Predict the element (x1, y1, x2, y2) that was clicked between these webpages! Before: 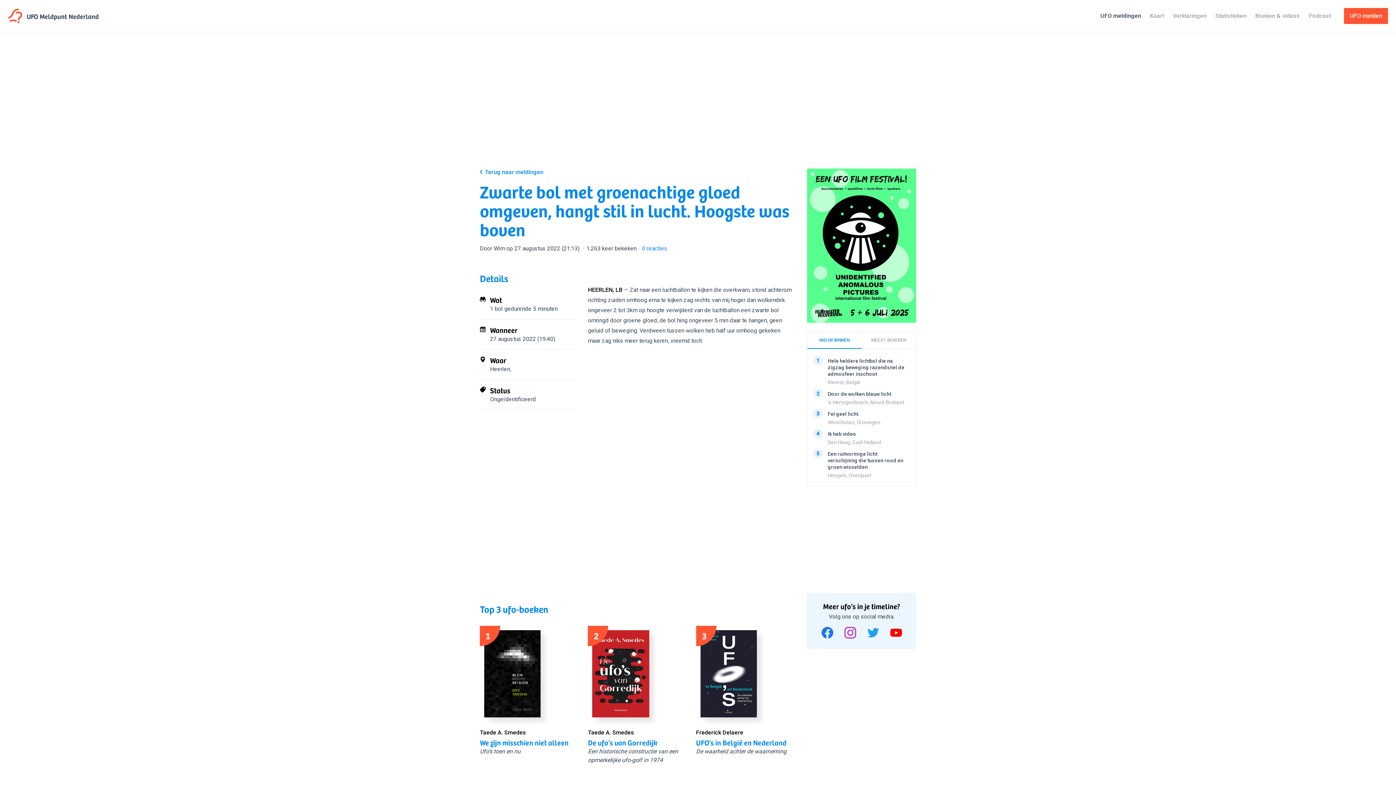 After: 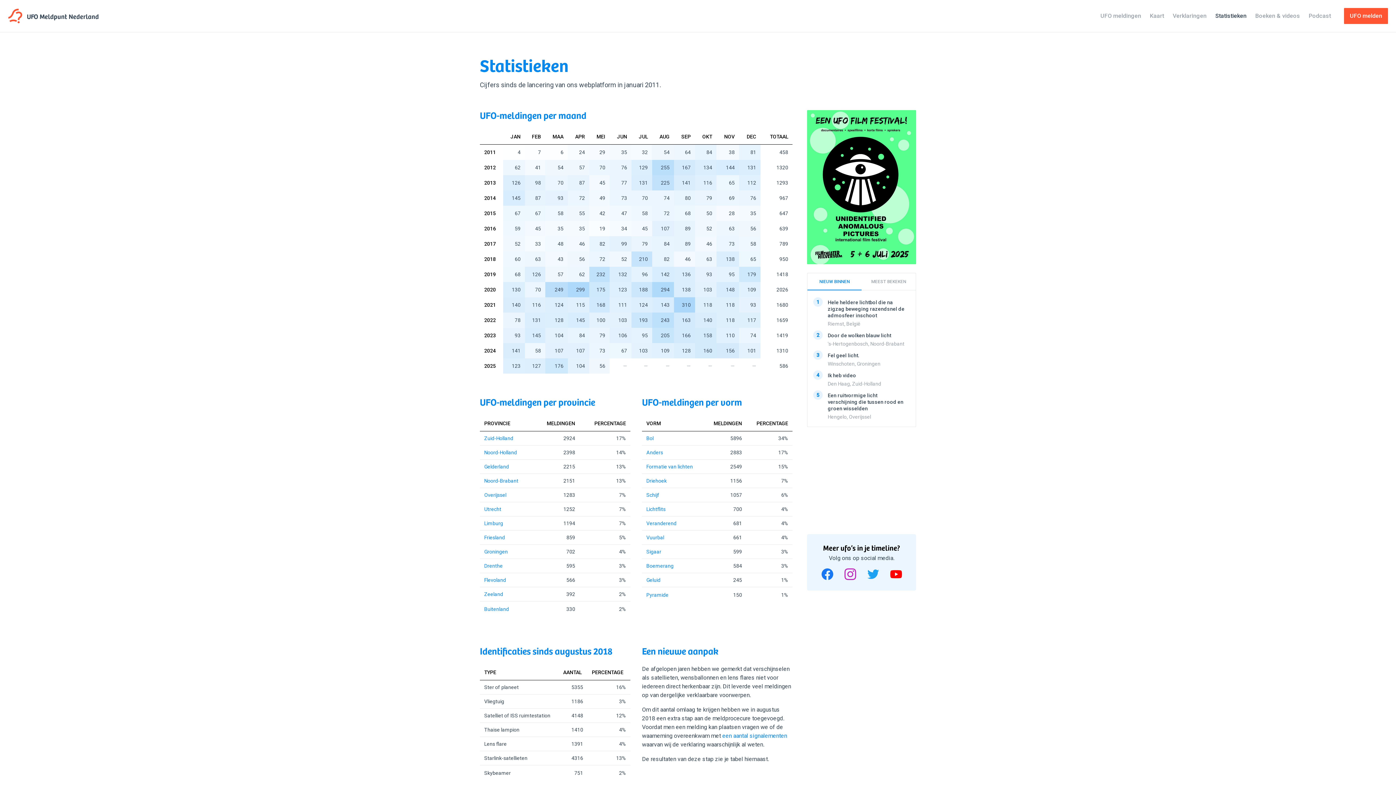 Action: label: Statistieken bbox: (1211, 8, 1251, 24)